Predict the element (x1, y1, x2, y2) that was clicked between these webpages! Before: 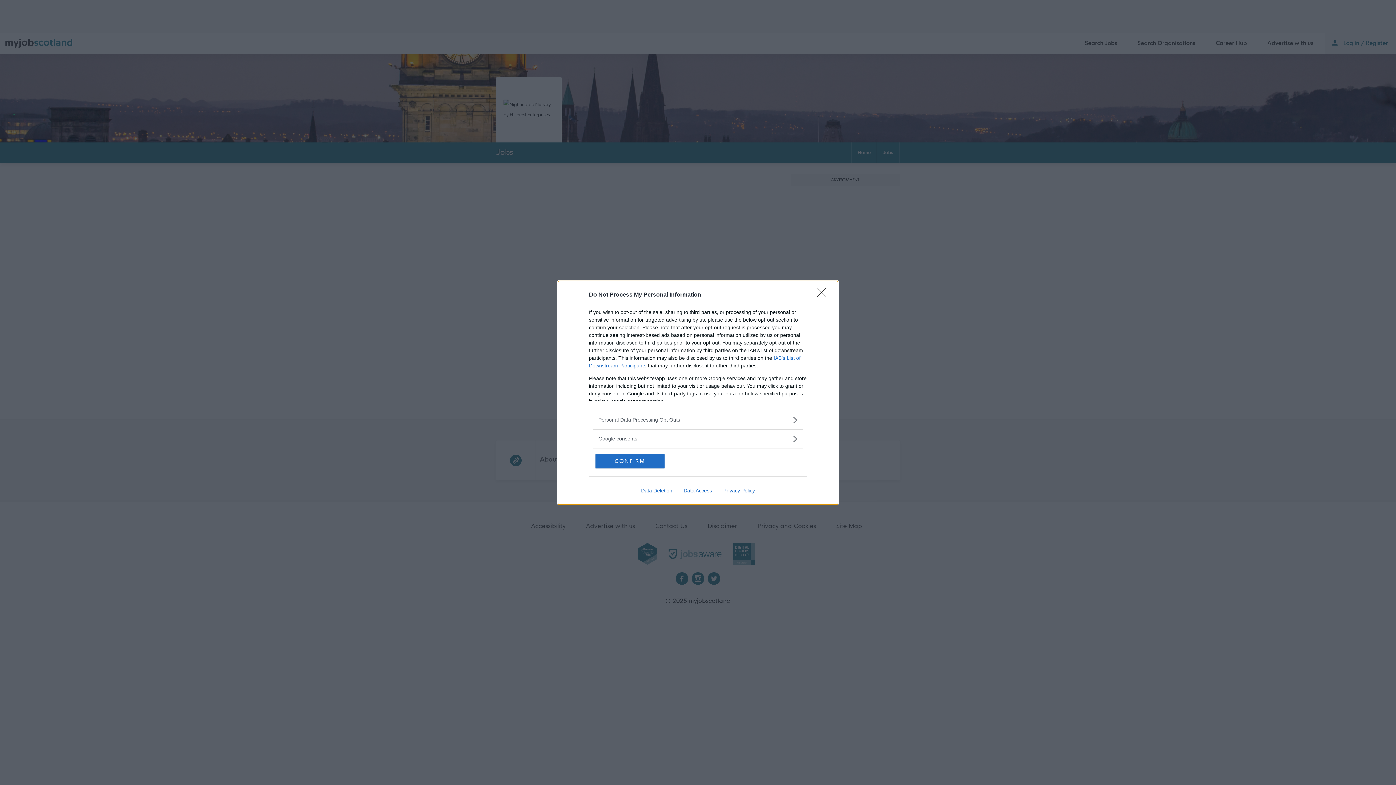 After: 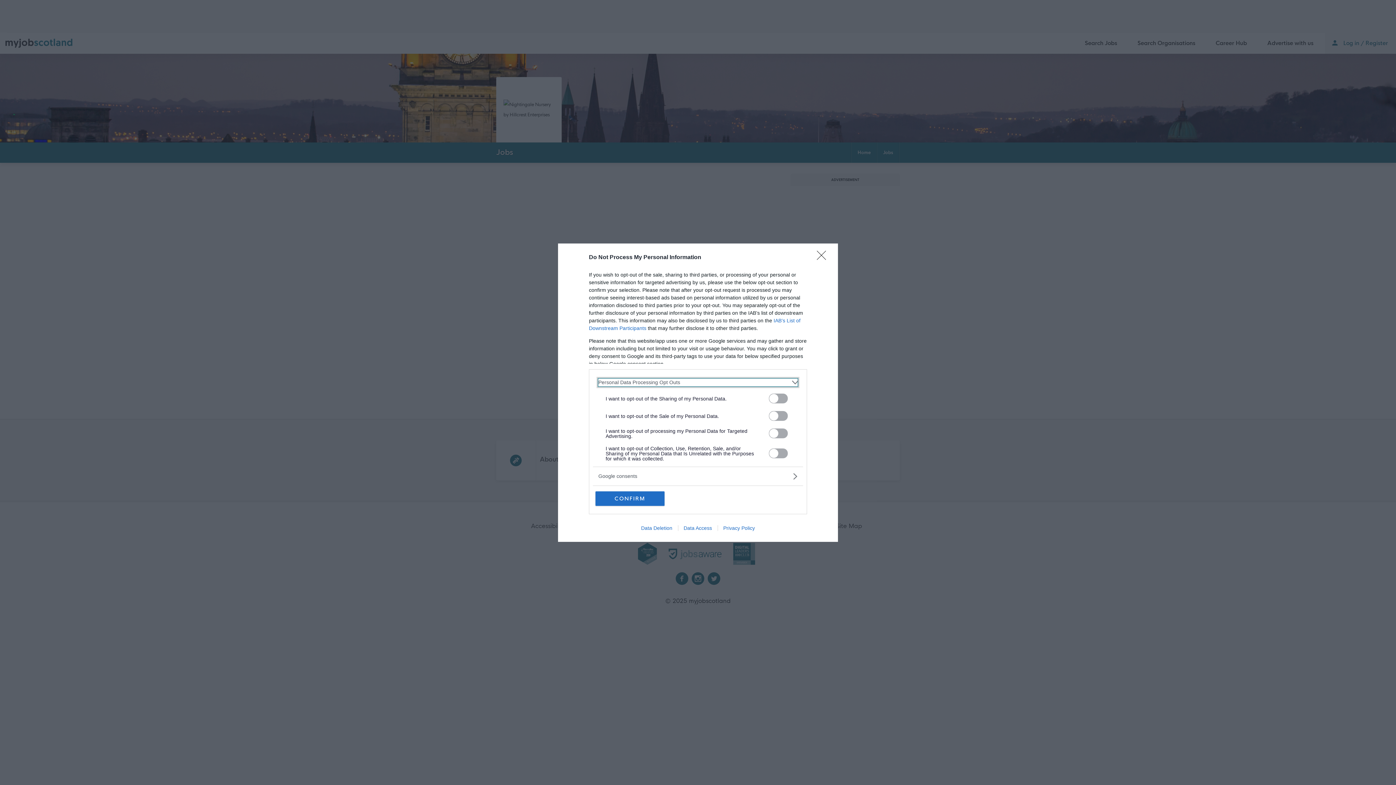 Action: label: Opt-Outs bbox: (598, 416, 797, 423)